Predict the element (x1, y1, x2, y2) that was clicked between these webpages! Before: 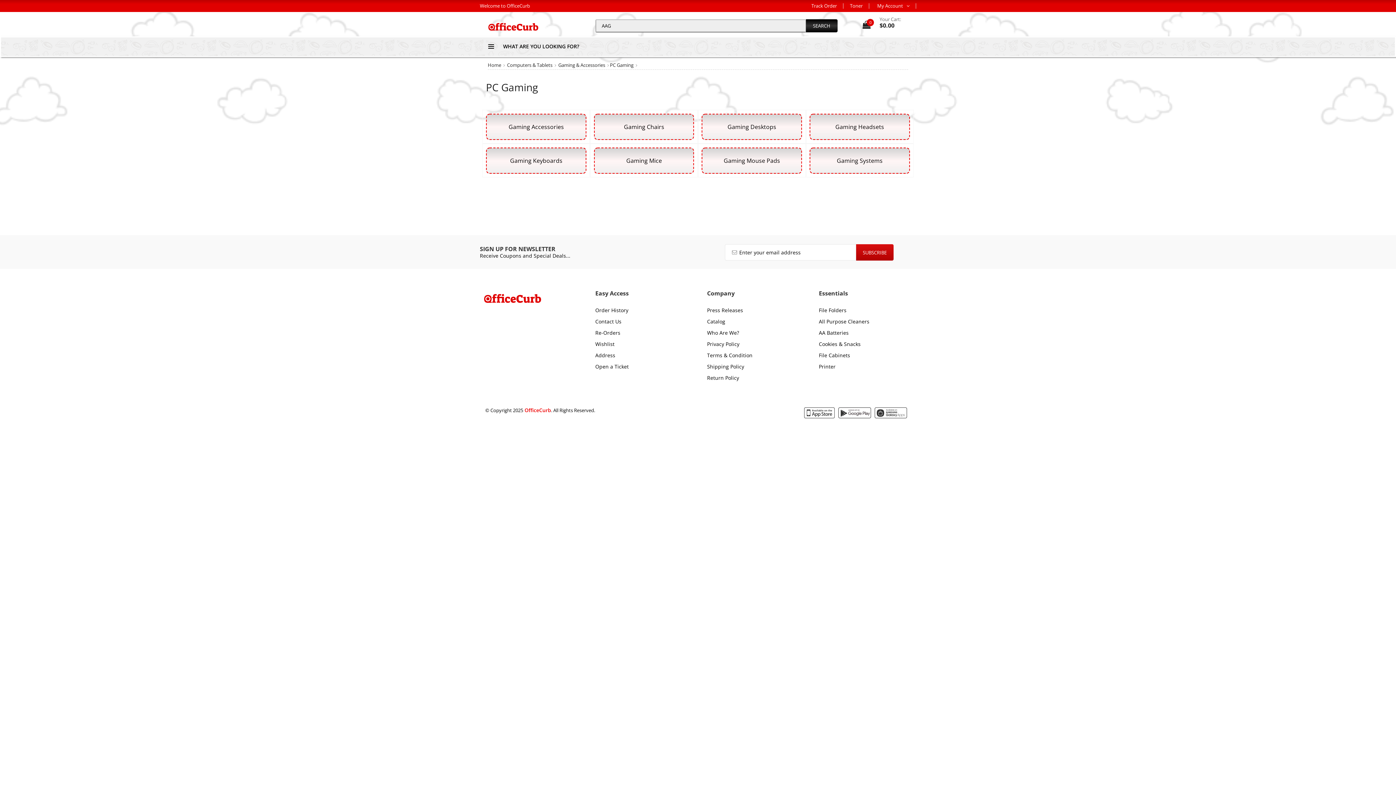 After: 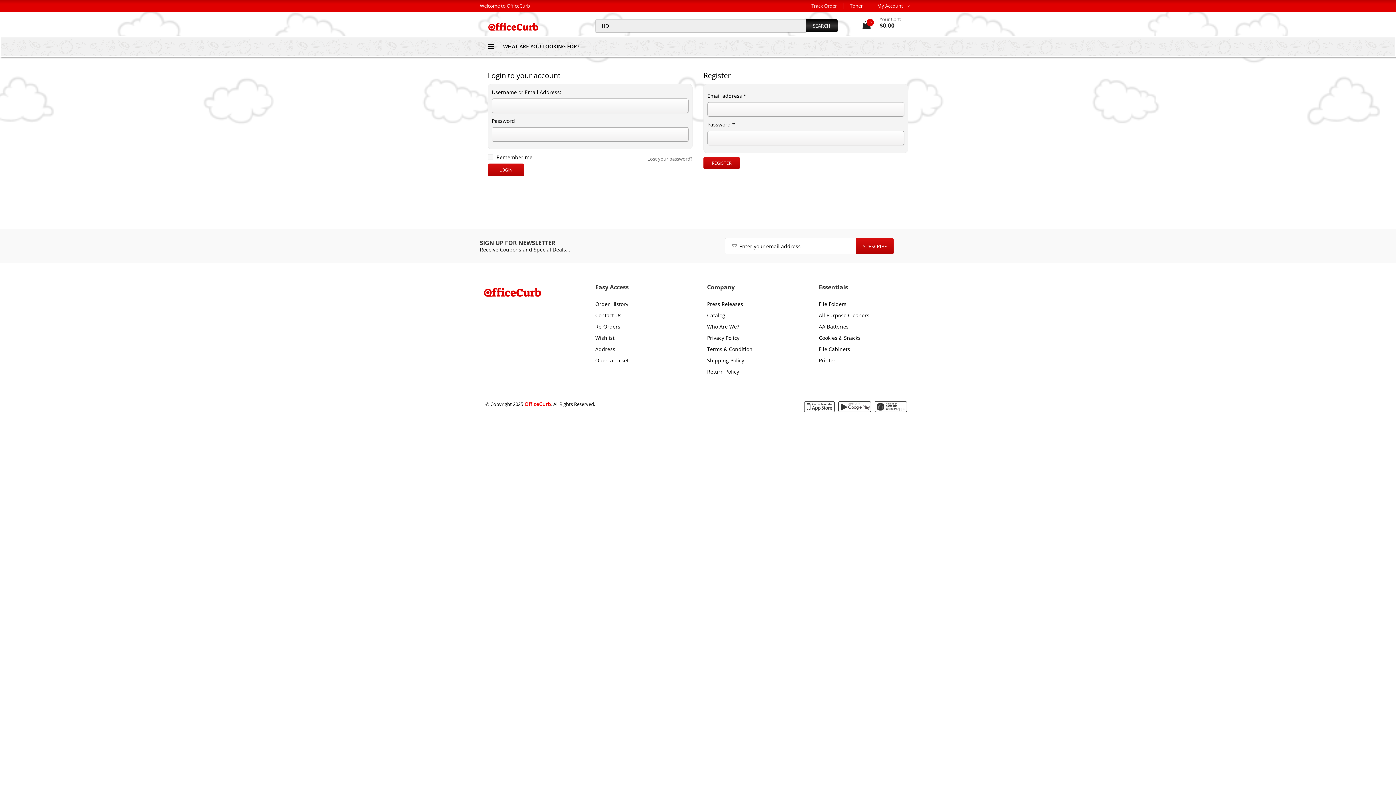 Action: bbox: (811, 2, 837, 9) label: Track Order